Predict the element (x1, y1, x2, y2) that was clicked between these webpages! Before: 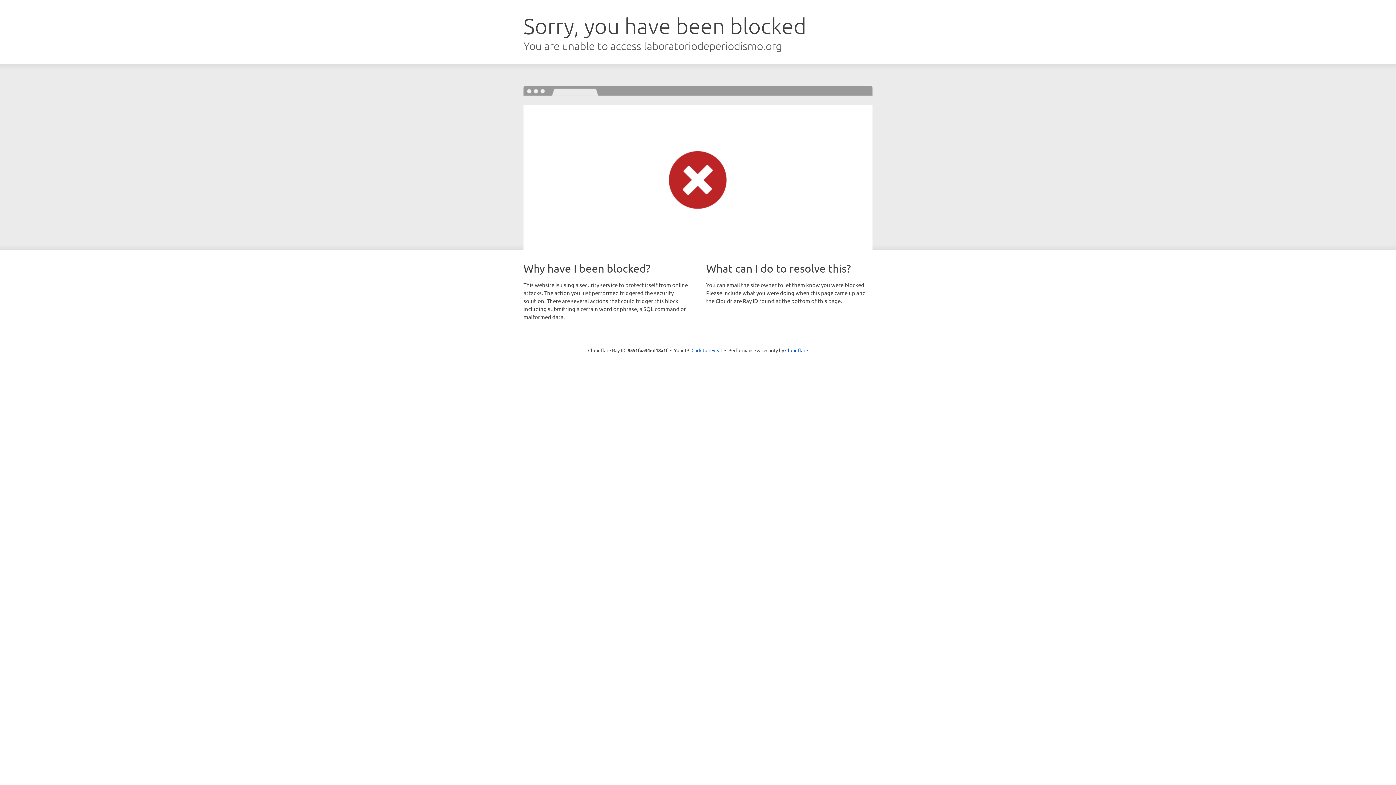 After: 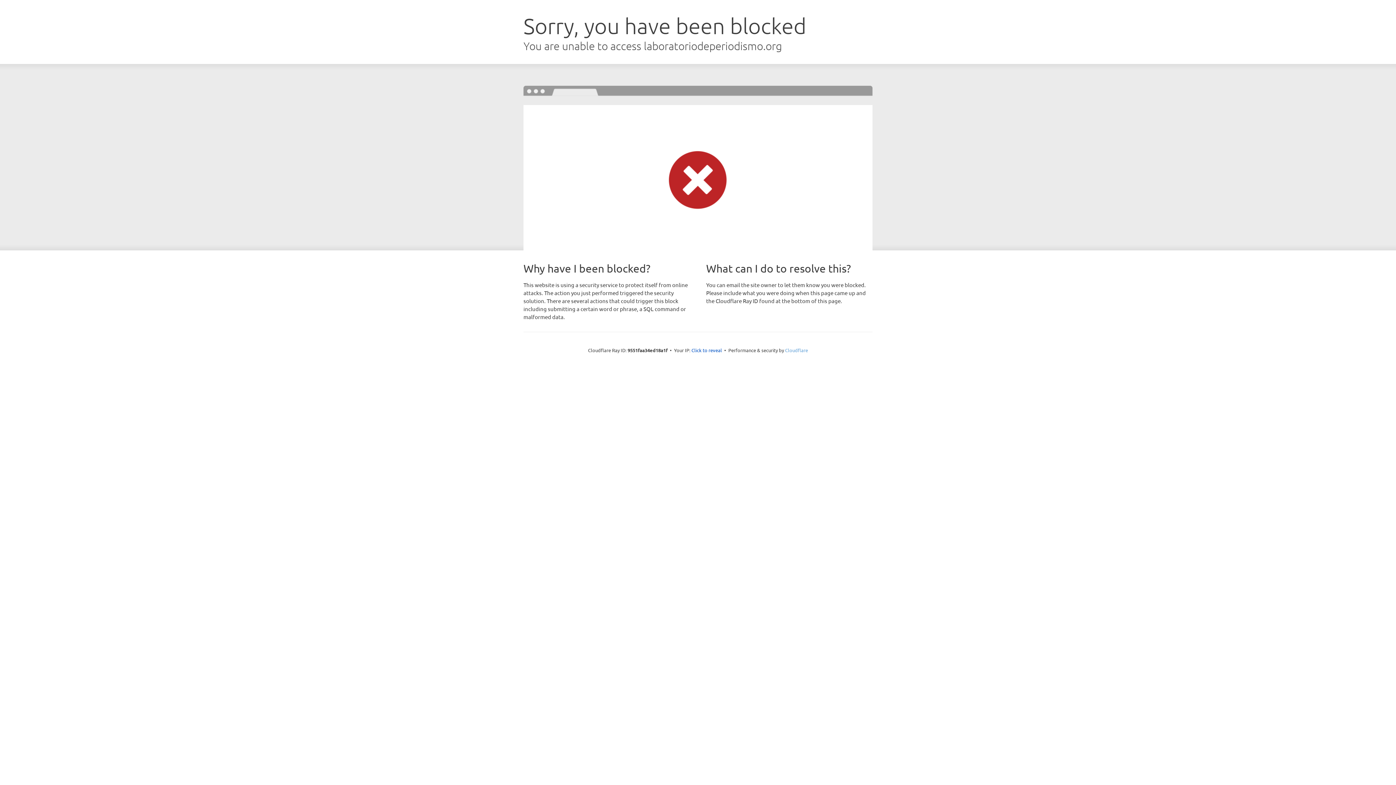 Action: bbox: (785, 347, 808, 353) label: Cloudflare